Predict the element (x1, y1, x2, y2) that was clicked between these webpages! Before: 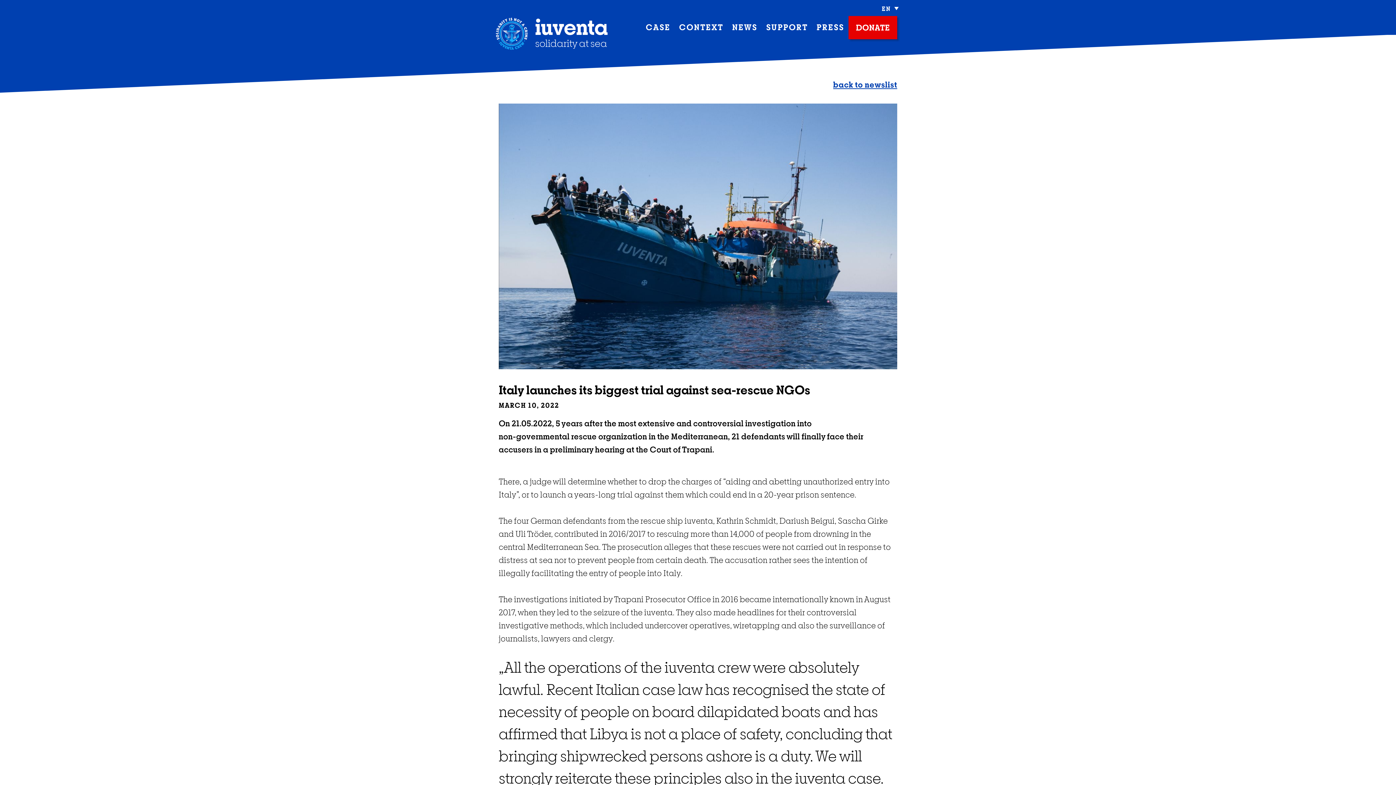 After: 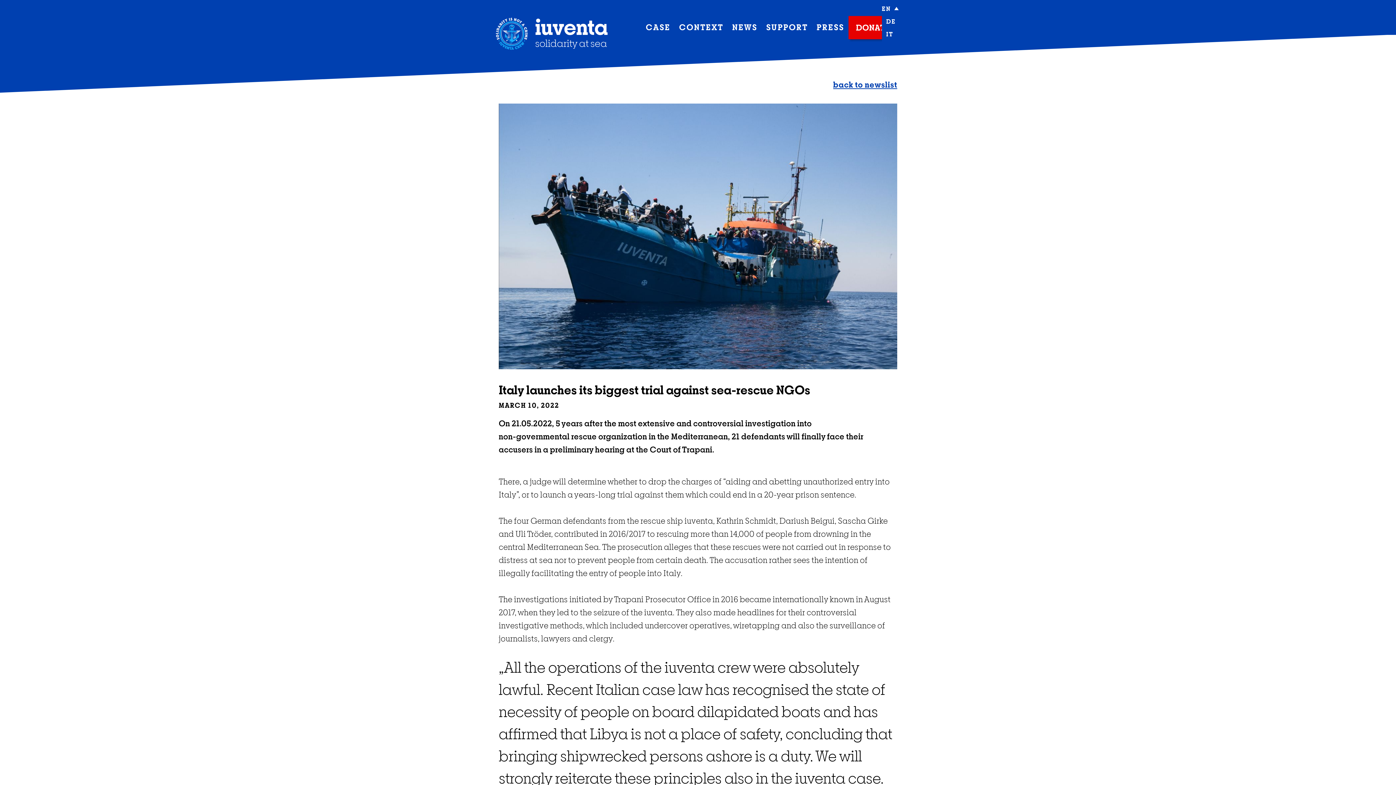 Action: bbox: (882, 4, 898, 14) label: EN 